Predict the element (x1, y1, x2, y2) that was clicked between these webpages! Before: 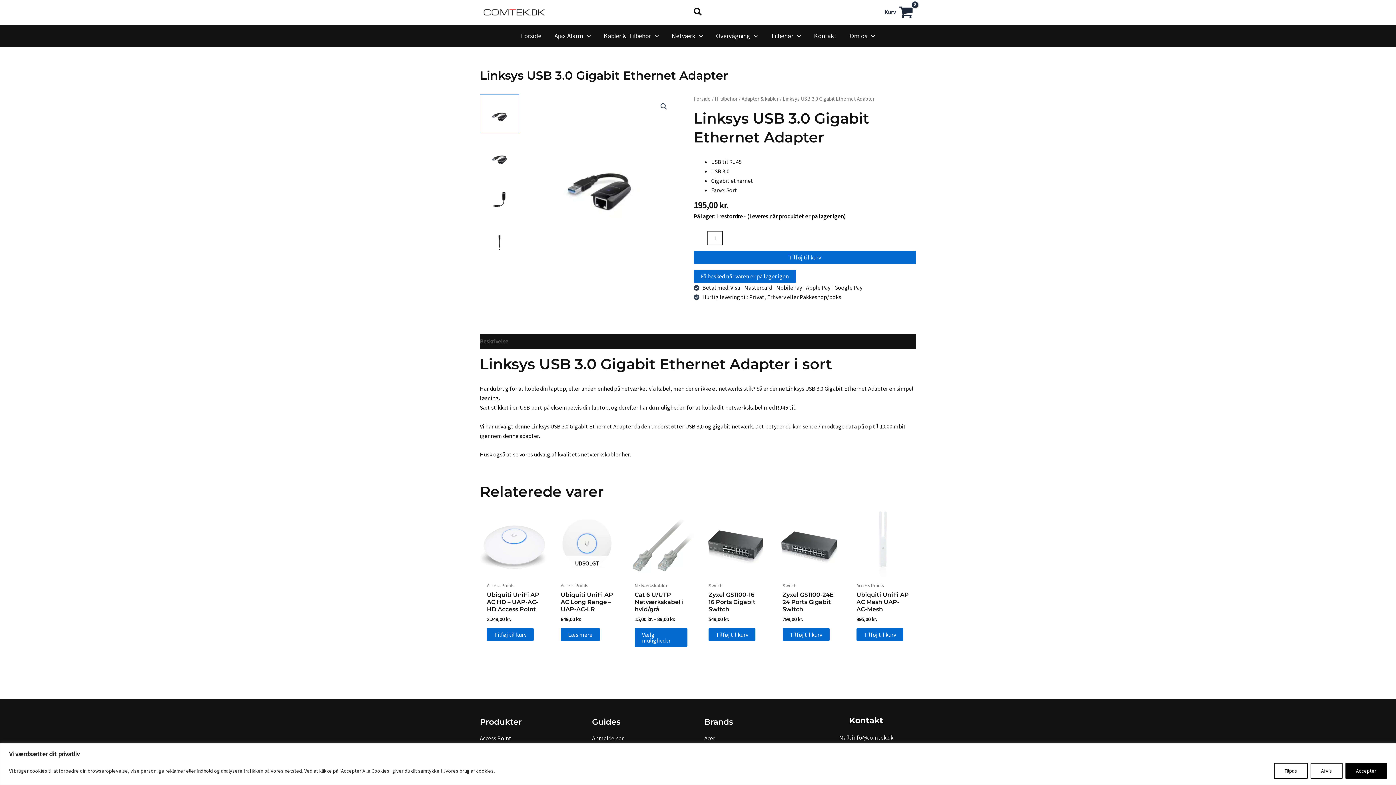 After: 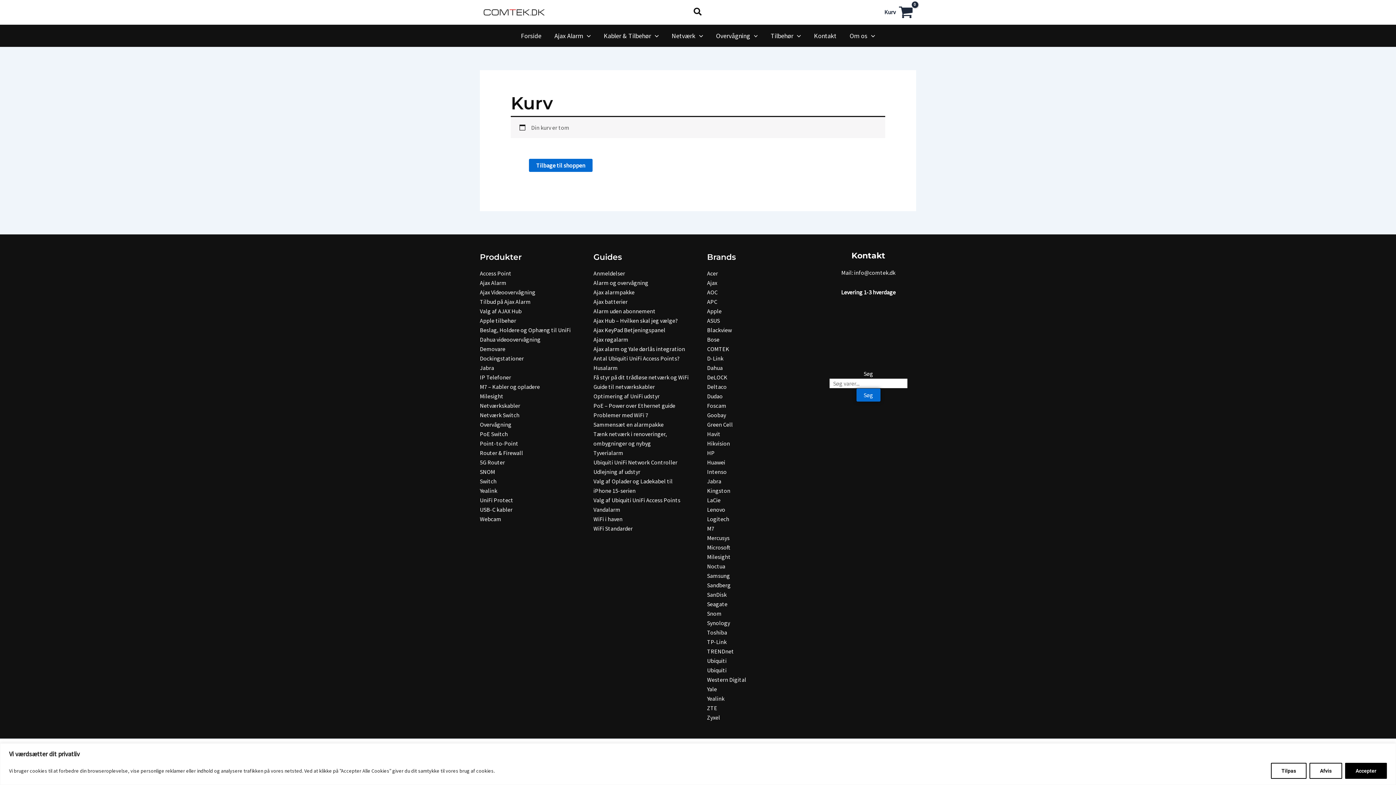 Action: bbox: (881, 2, 916, 22) label: View Shopping Cart, empty